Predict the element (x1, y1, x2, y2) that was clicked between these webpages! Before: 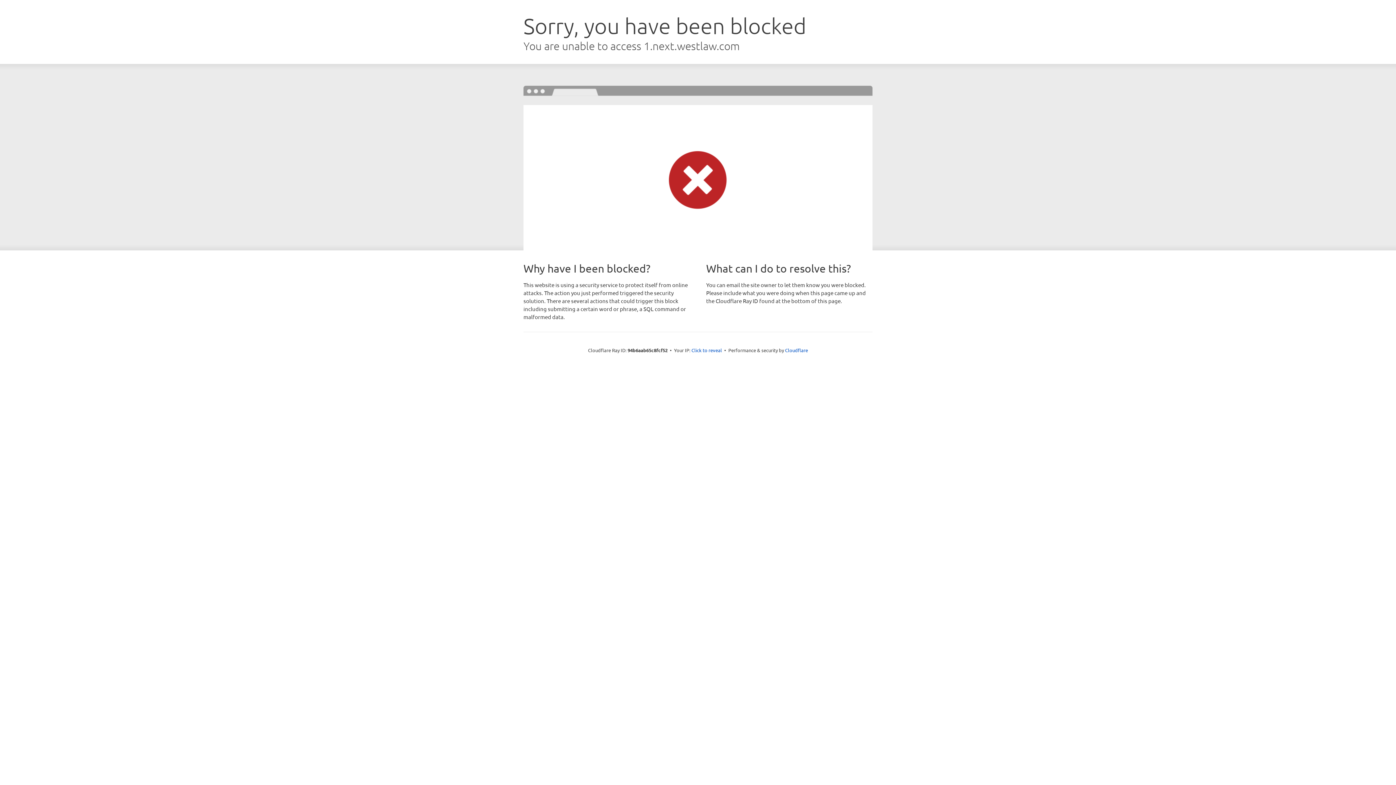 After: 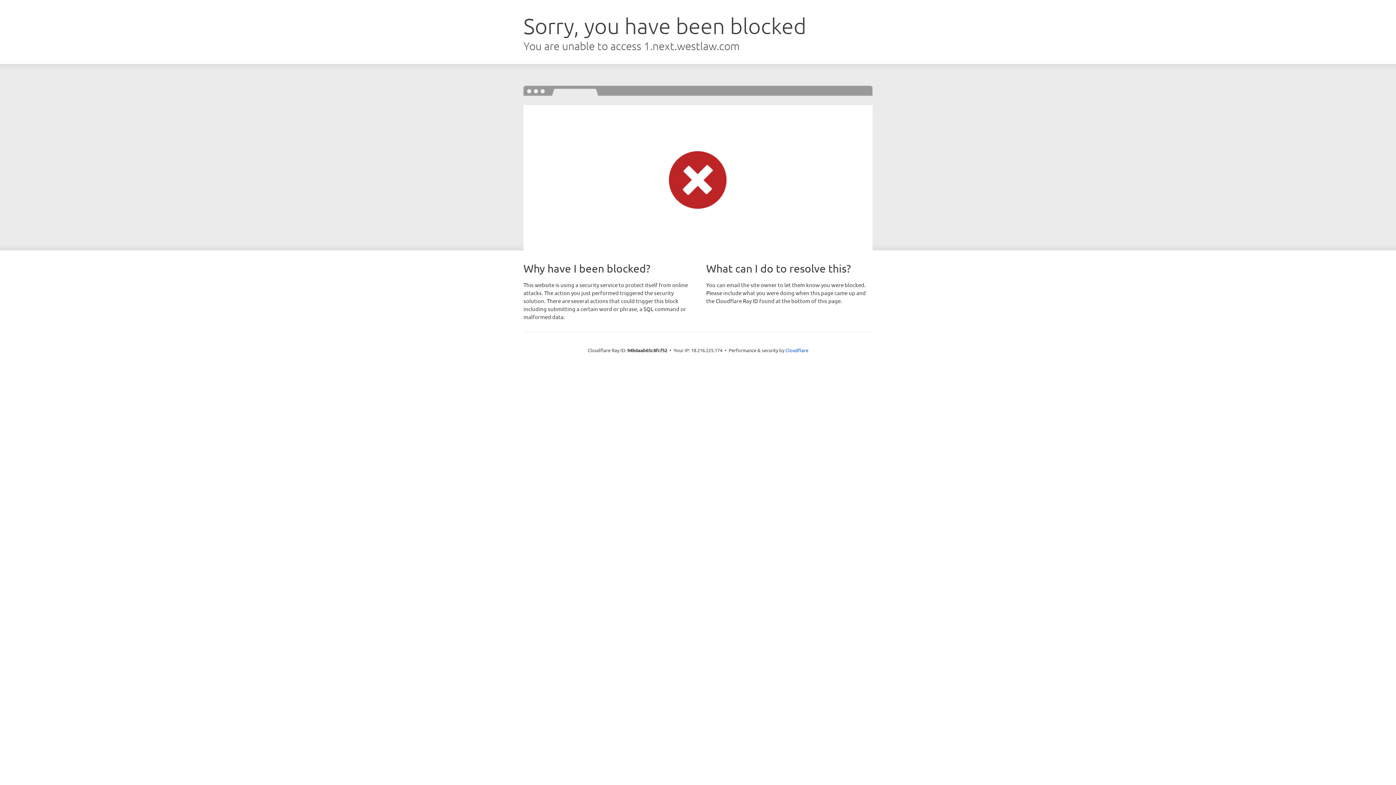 Action: bbox: (691, 346, 722, 353) label: Click to reveal